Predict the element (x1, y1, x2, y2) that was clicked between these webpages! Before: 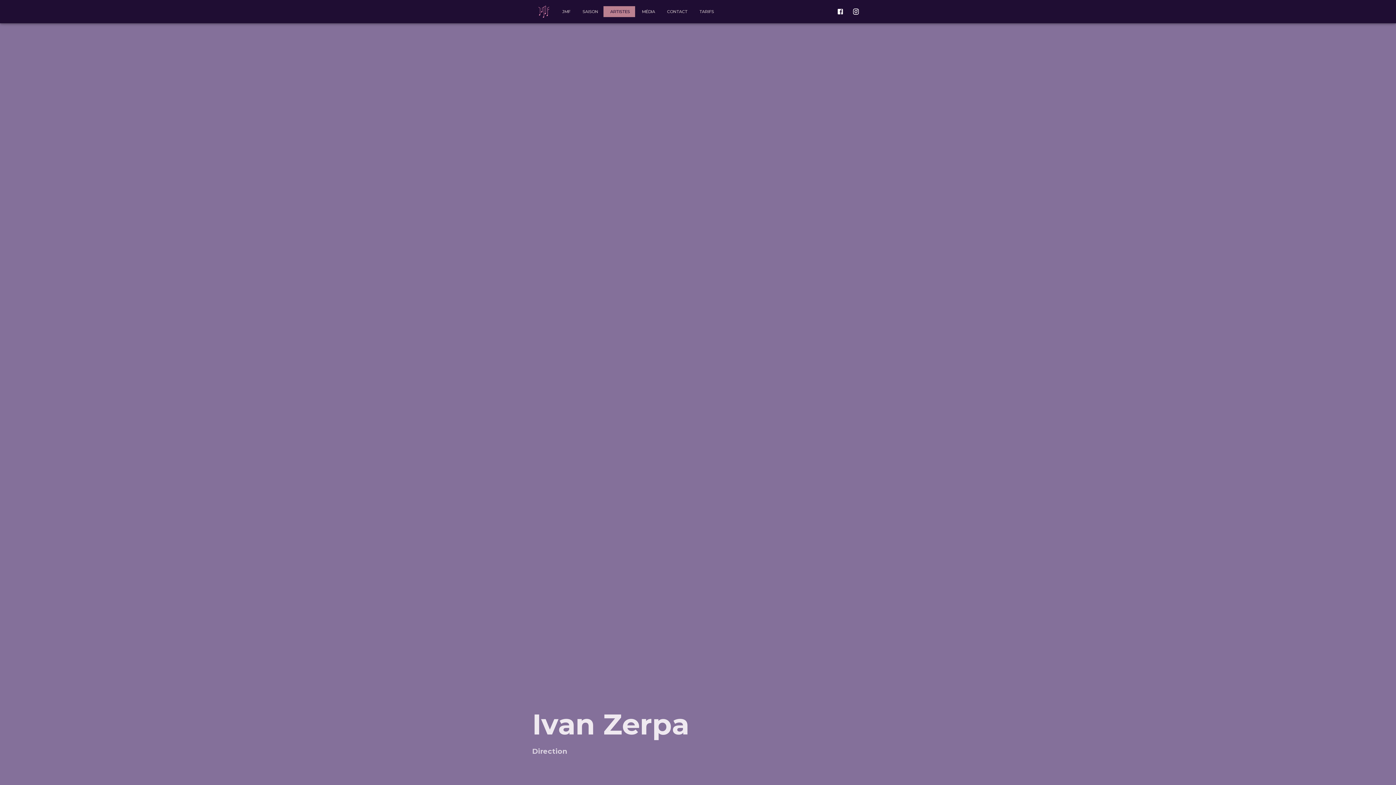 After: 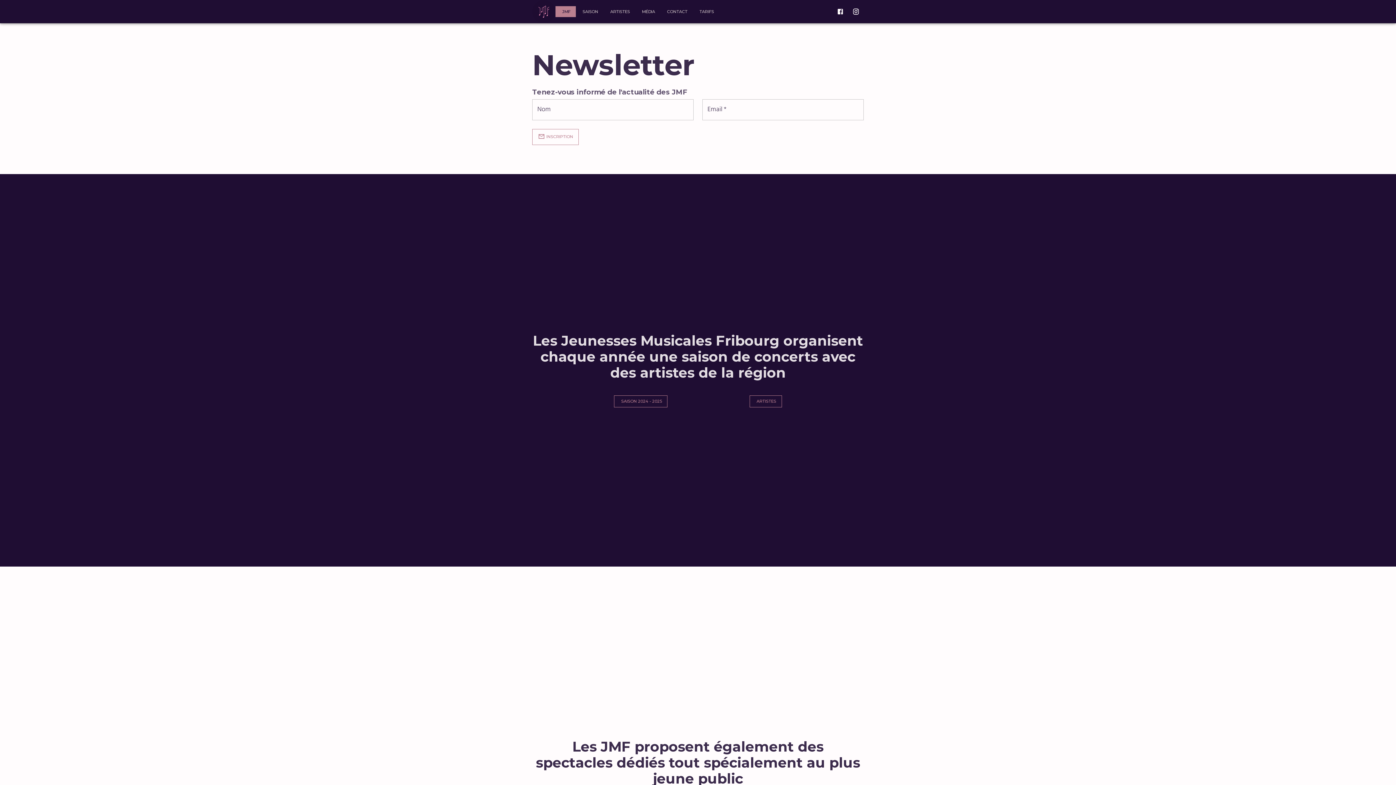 Action: bbox: (532, 0, 555, 23)